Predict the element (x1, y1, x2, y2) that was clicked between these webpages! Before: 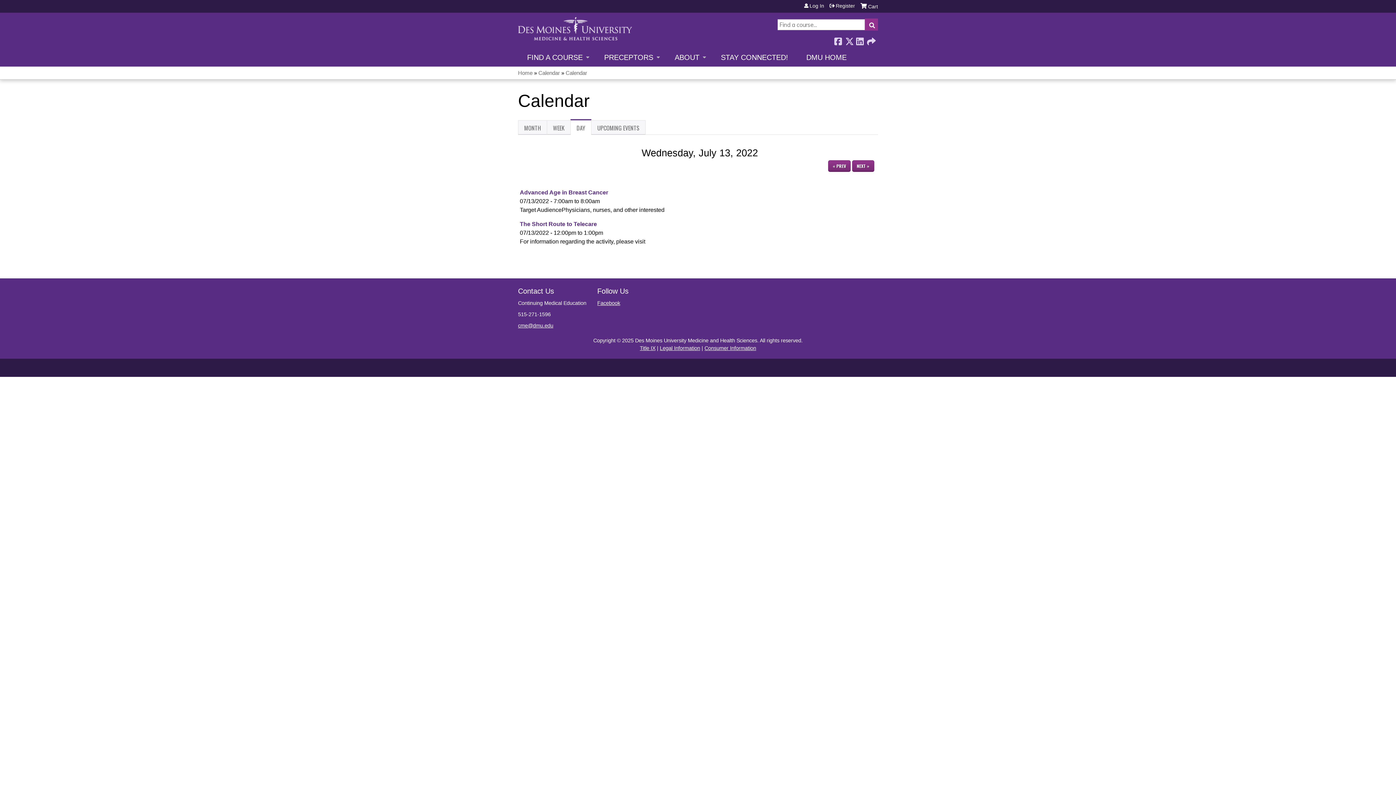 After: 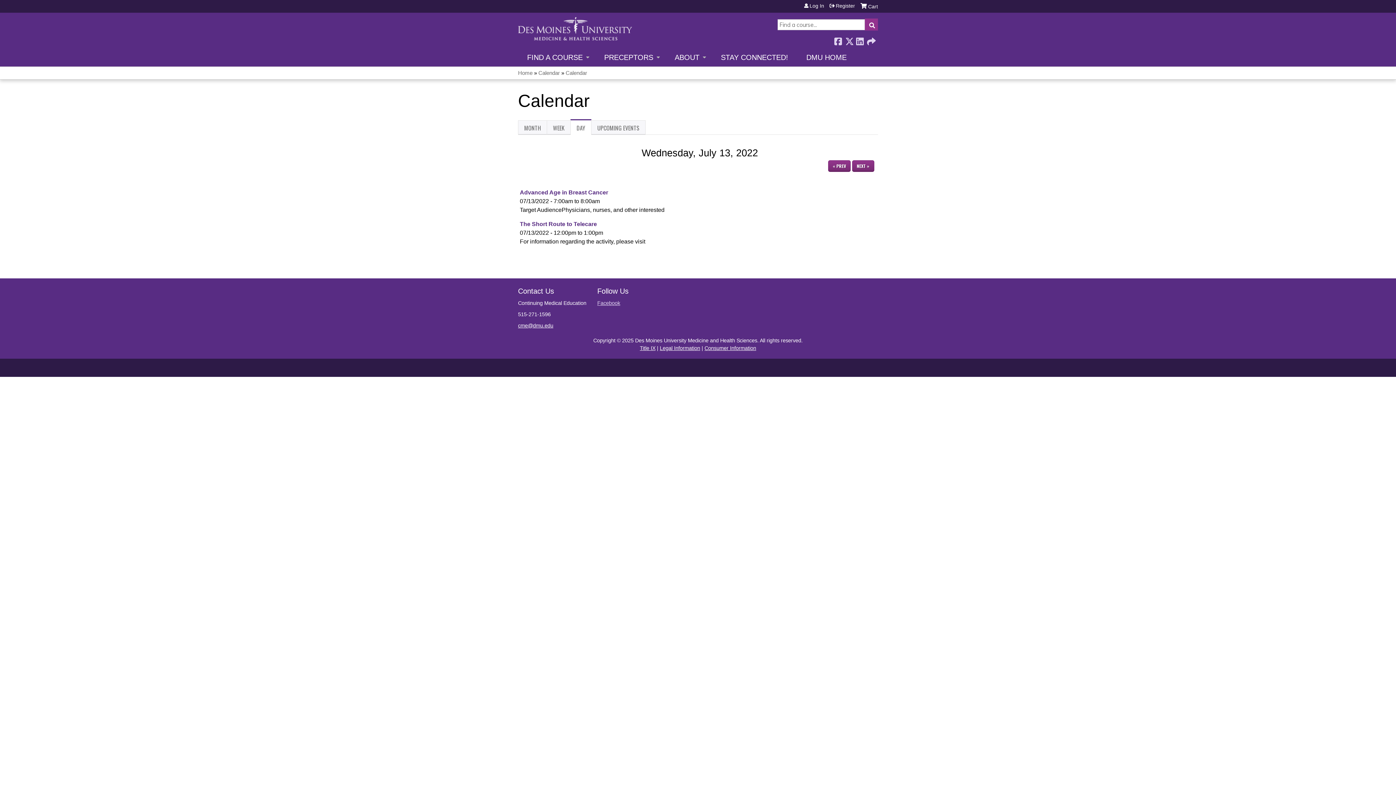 Action: label: Facebook bbox: (597, 300, 620, 306)